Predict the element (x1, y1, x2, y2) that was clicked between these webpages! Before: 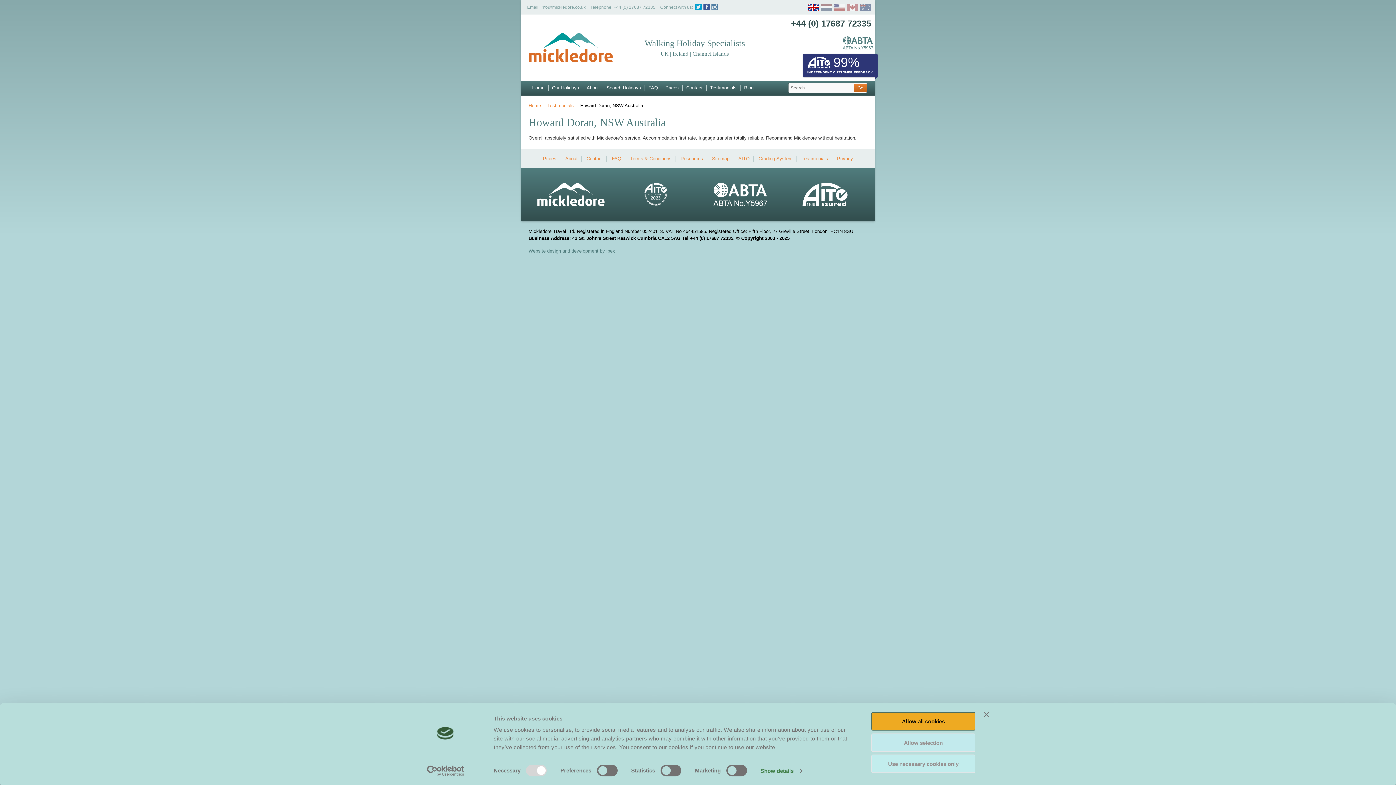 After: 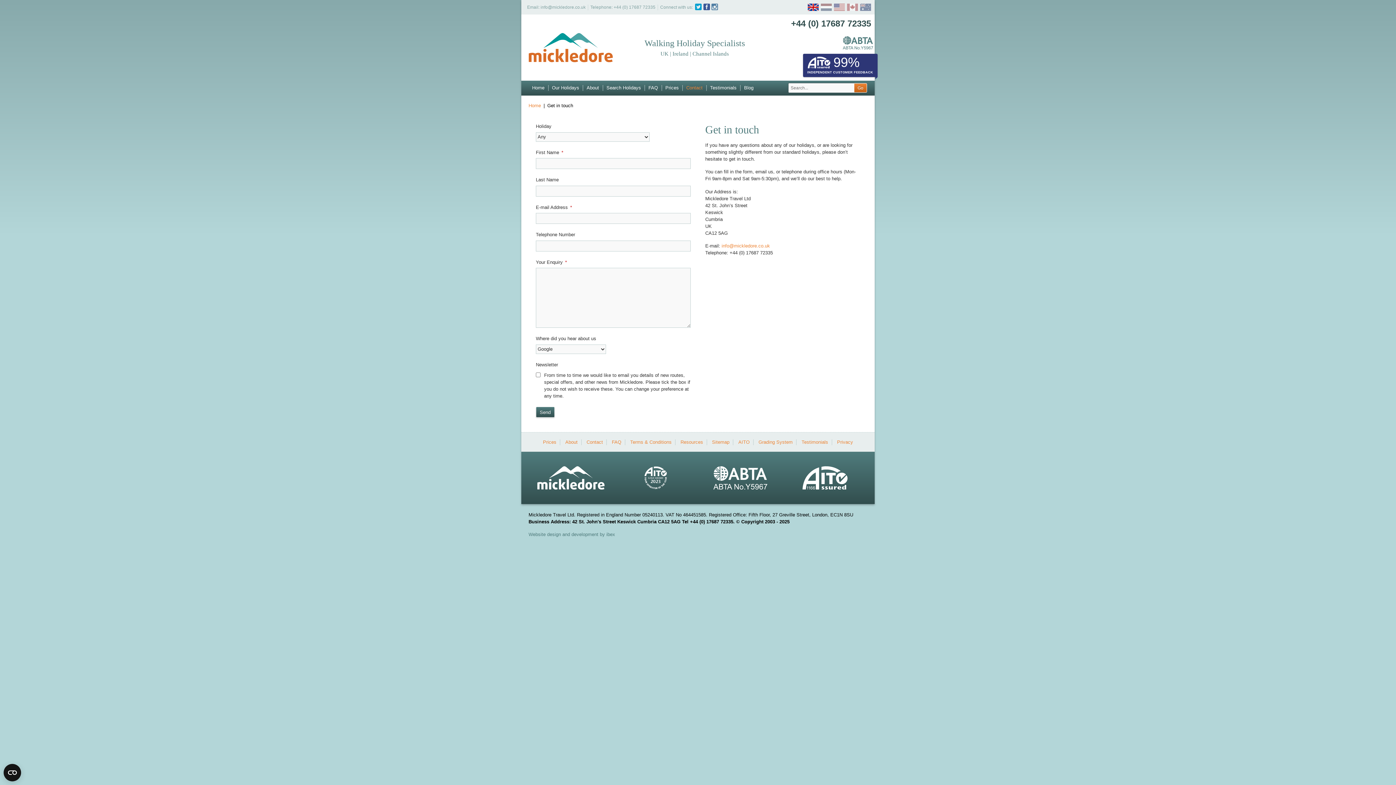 Action: label: Contact bbox: (583, 155, 607, 161)